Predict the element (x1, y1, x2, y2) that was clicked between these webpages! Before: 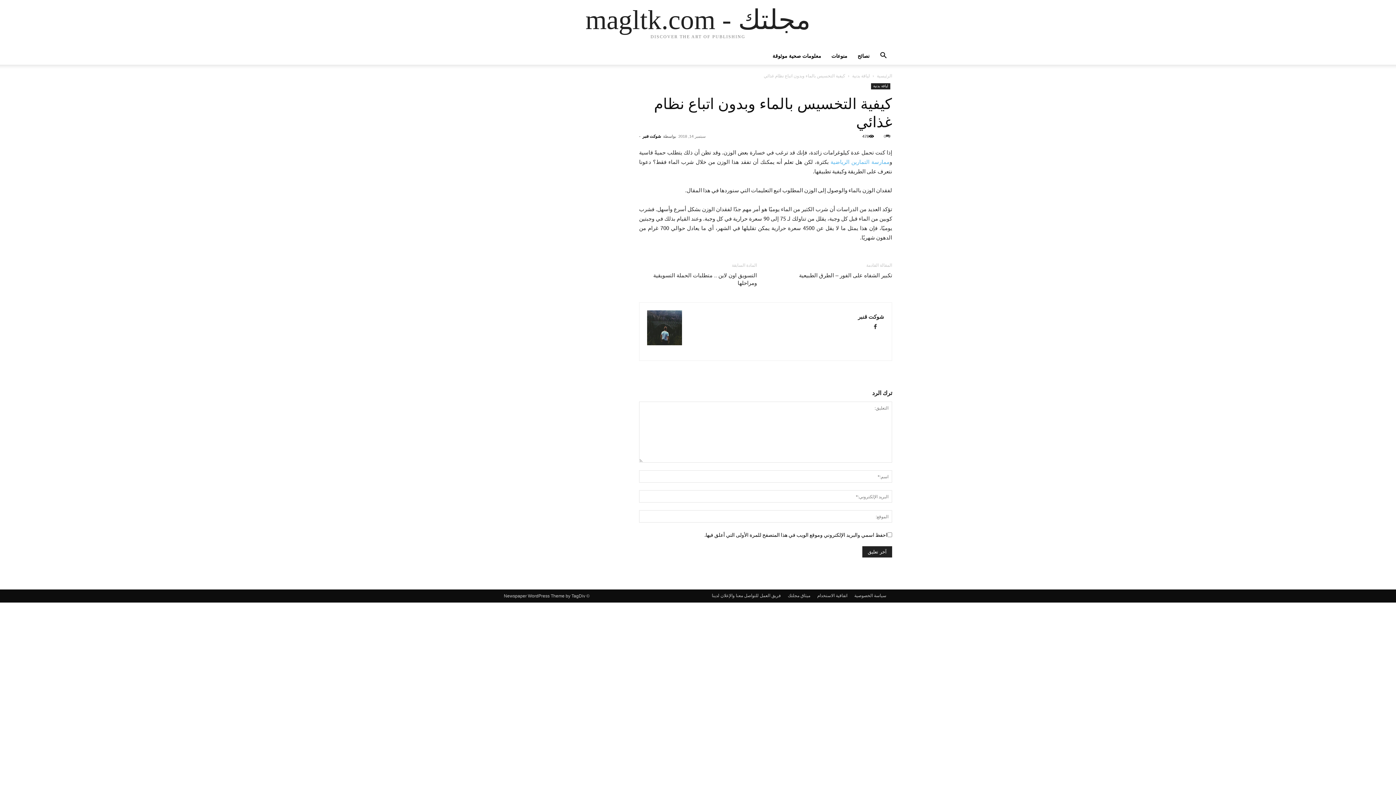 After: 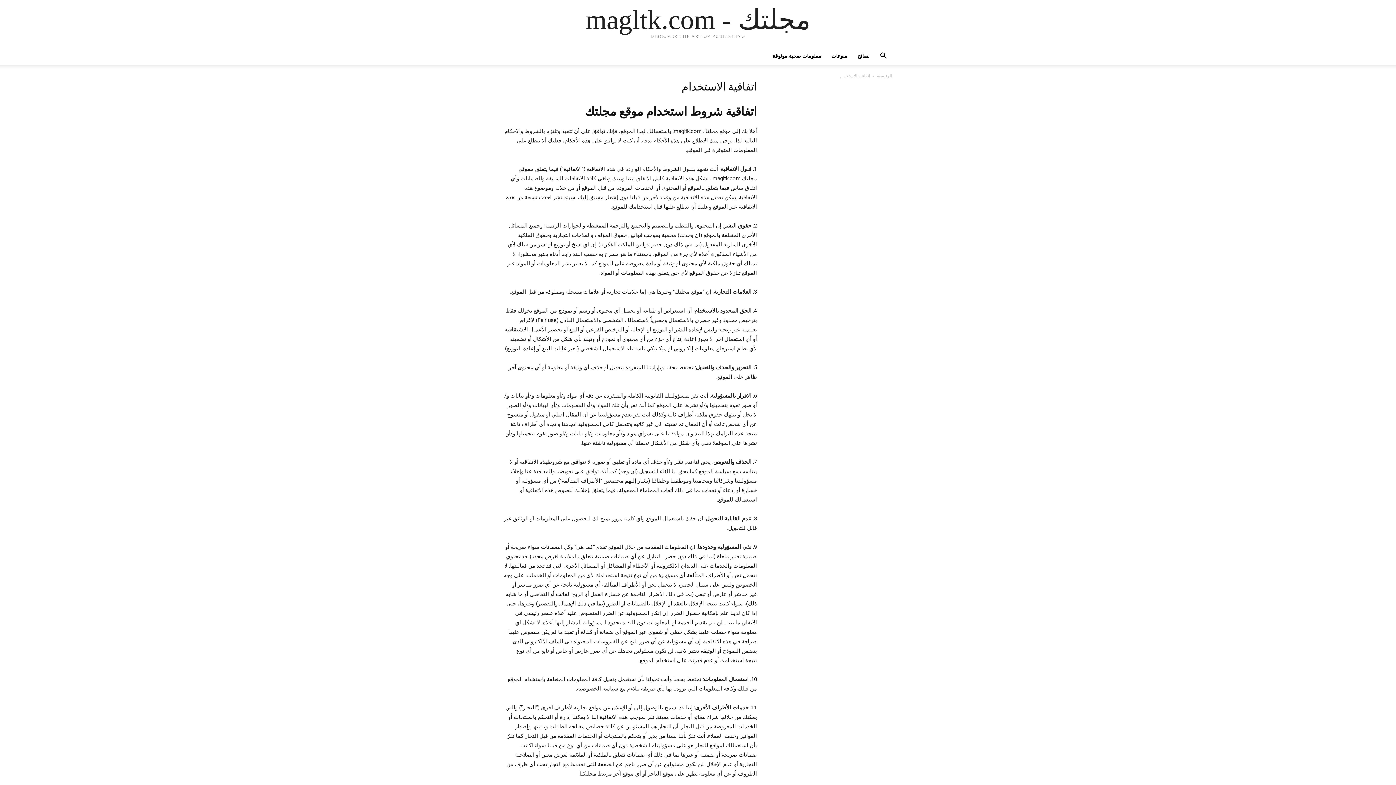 Action: label: اتفاقية الاستخدام bbox: (817, 592, 847, 599)